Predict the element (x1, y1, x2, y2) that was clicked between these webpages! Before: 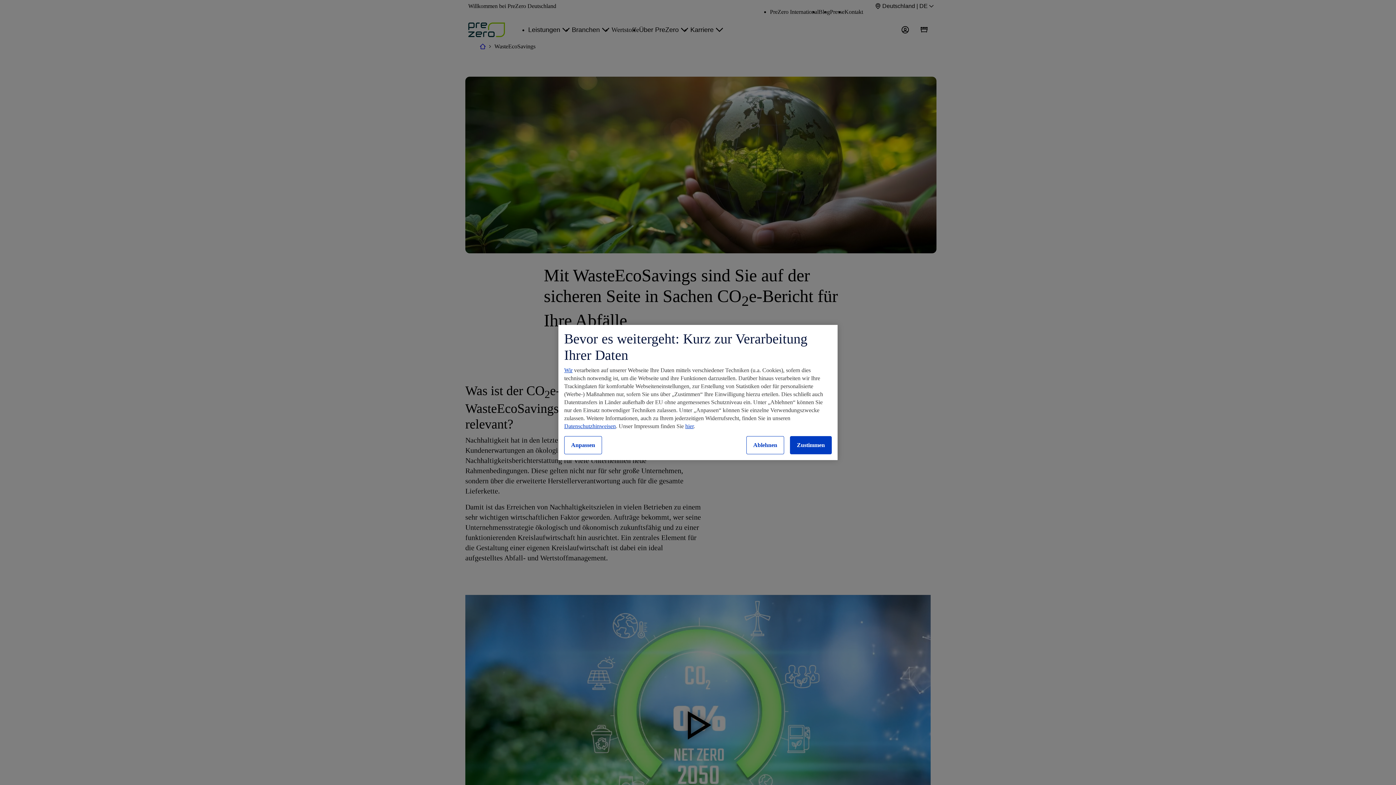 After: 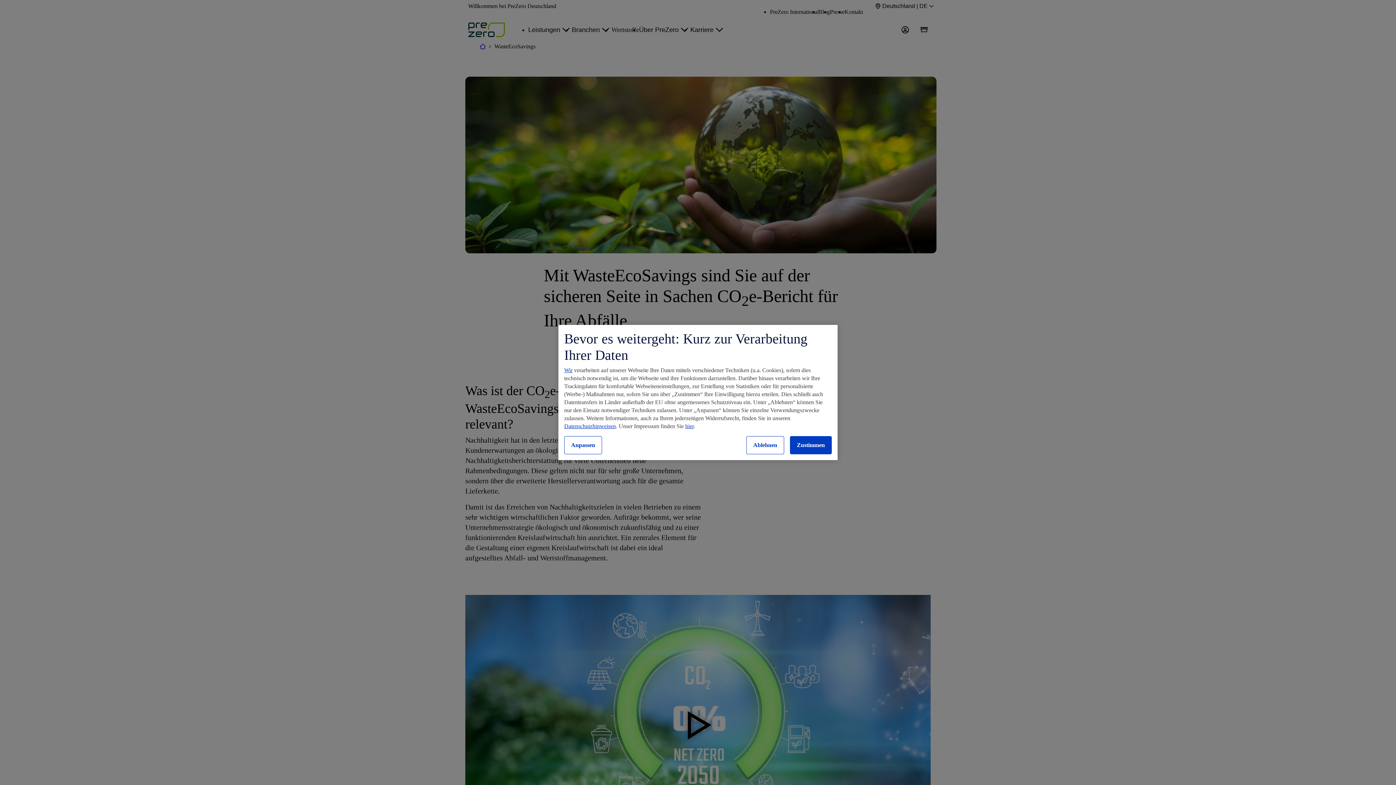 Action: bbox: (564, 423, 616, 429) label: Datenschutzhinweisen